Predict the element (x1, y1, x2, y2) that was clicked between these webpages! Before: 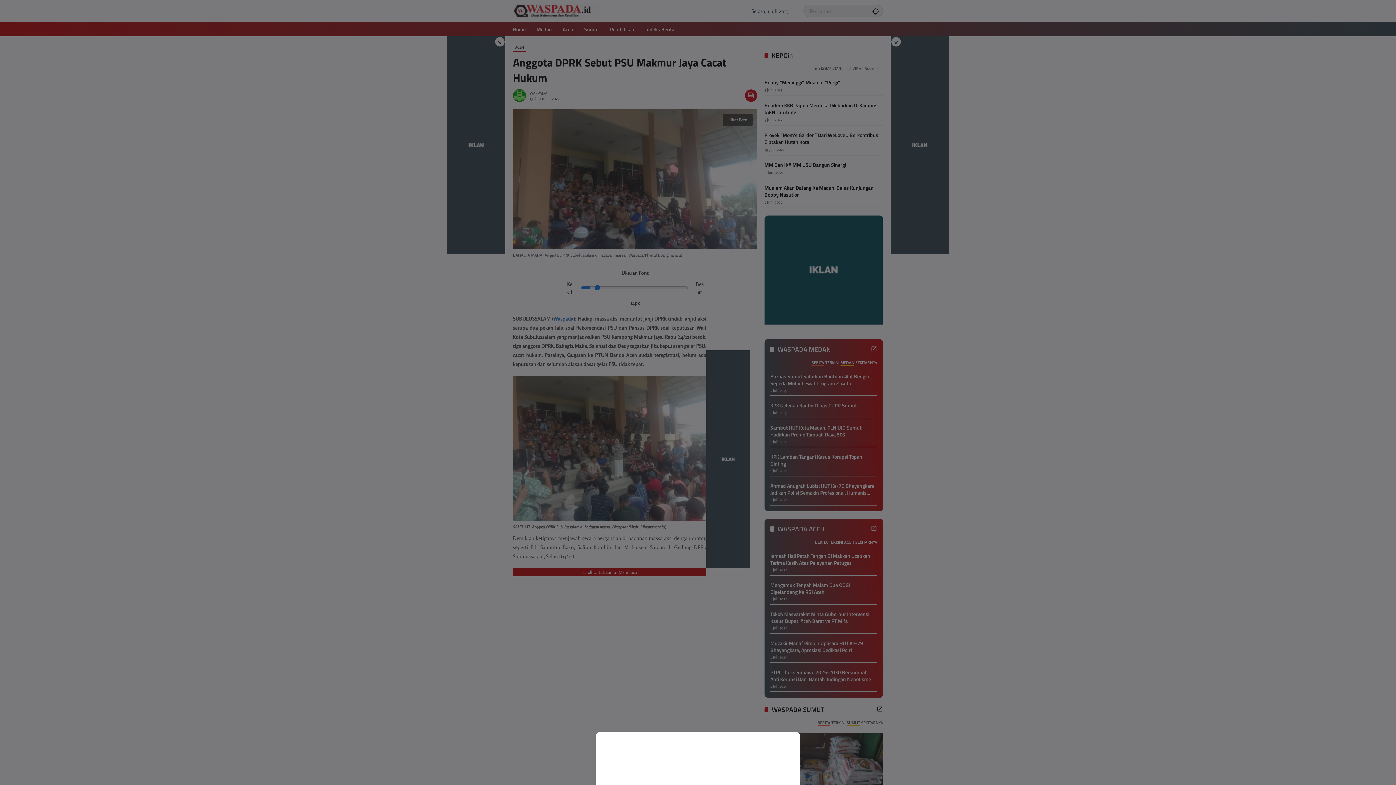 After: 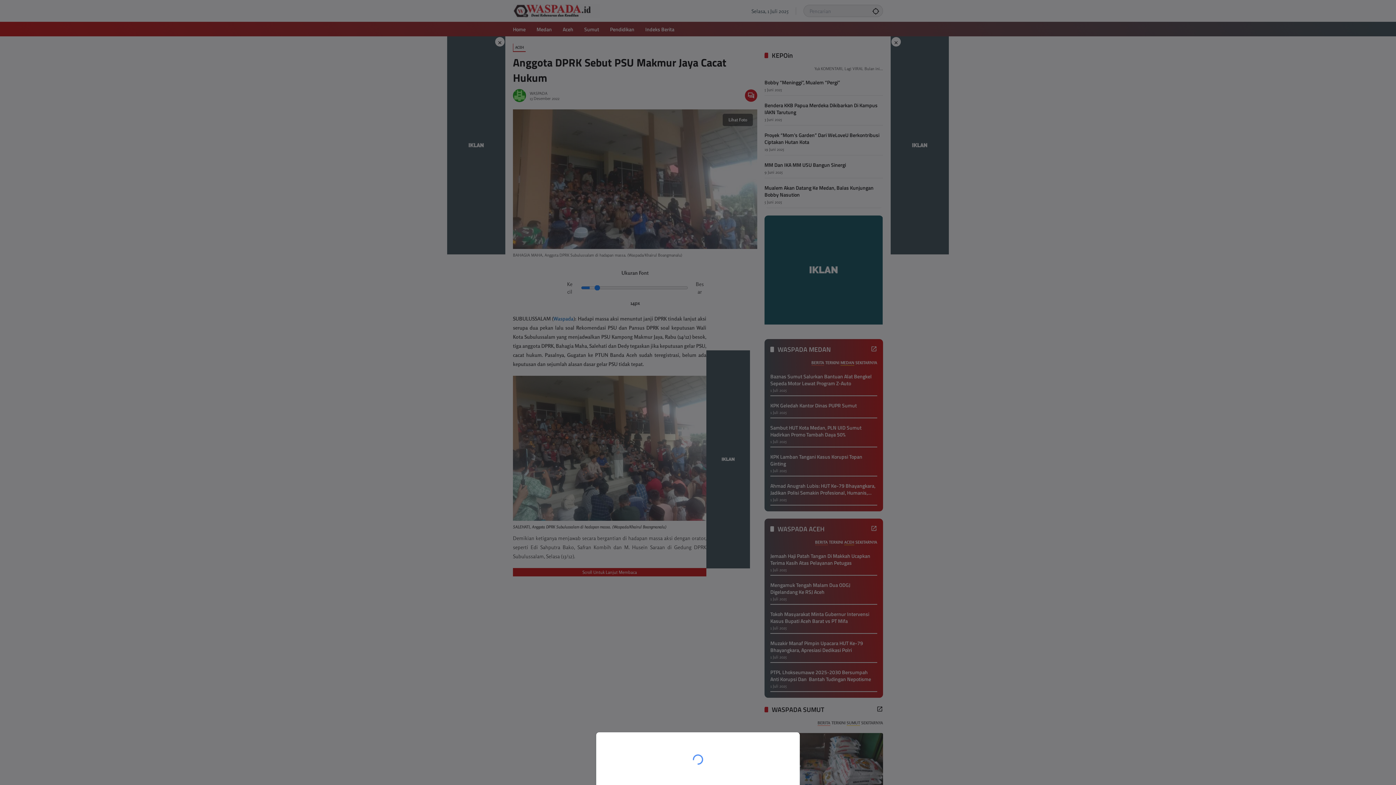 Action: bbox: (0, 0, 1396, 785)